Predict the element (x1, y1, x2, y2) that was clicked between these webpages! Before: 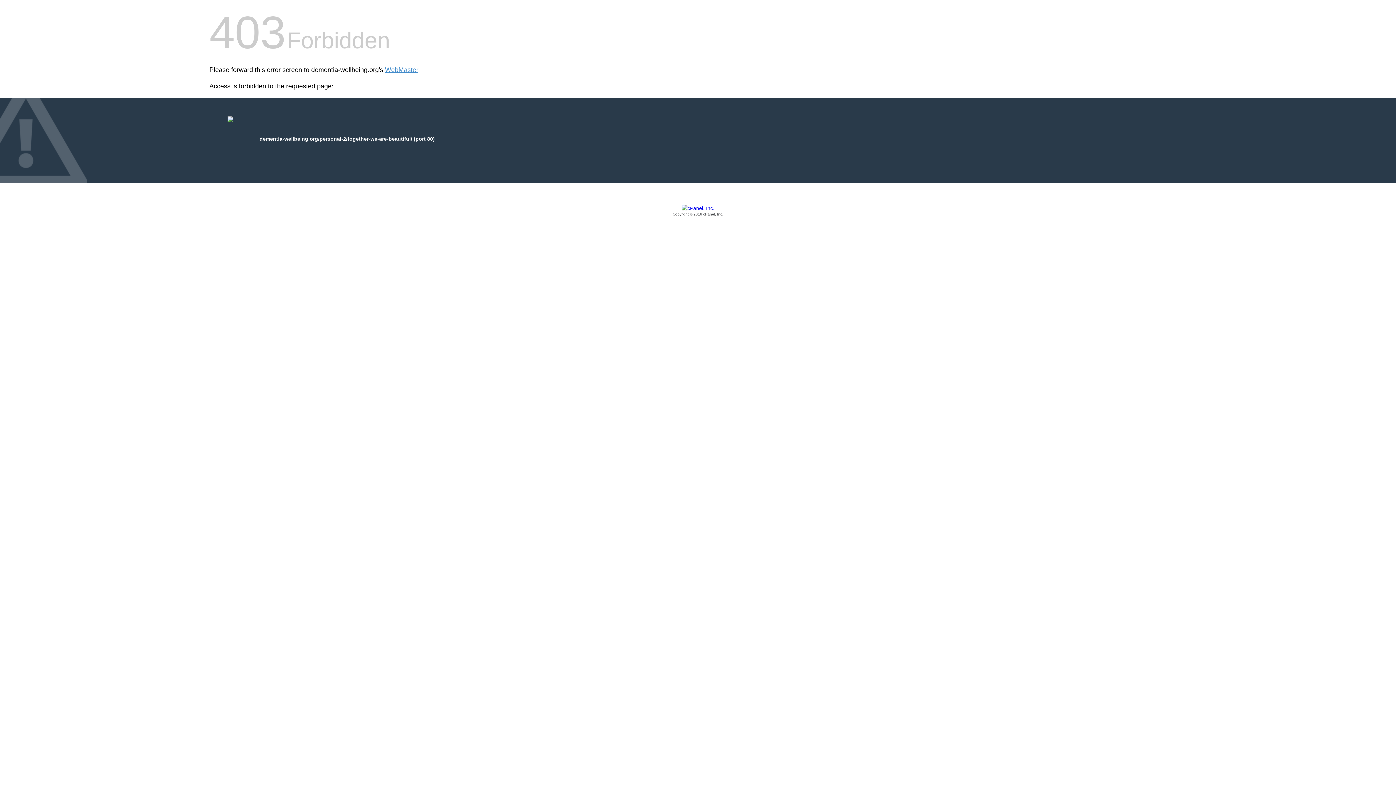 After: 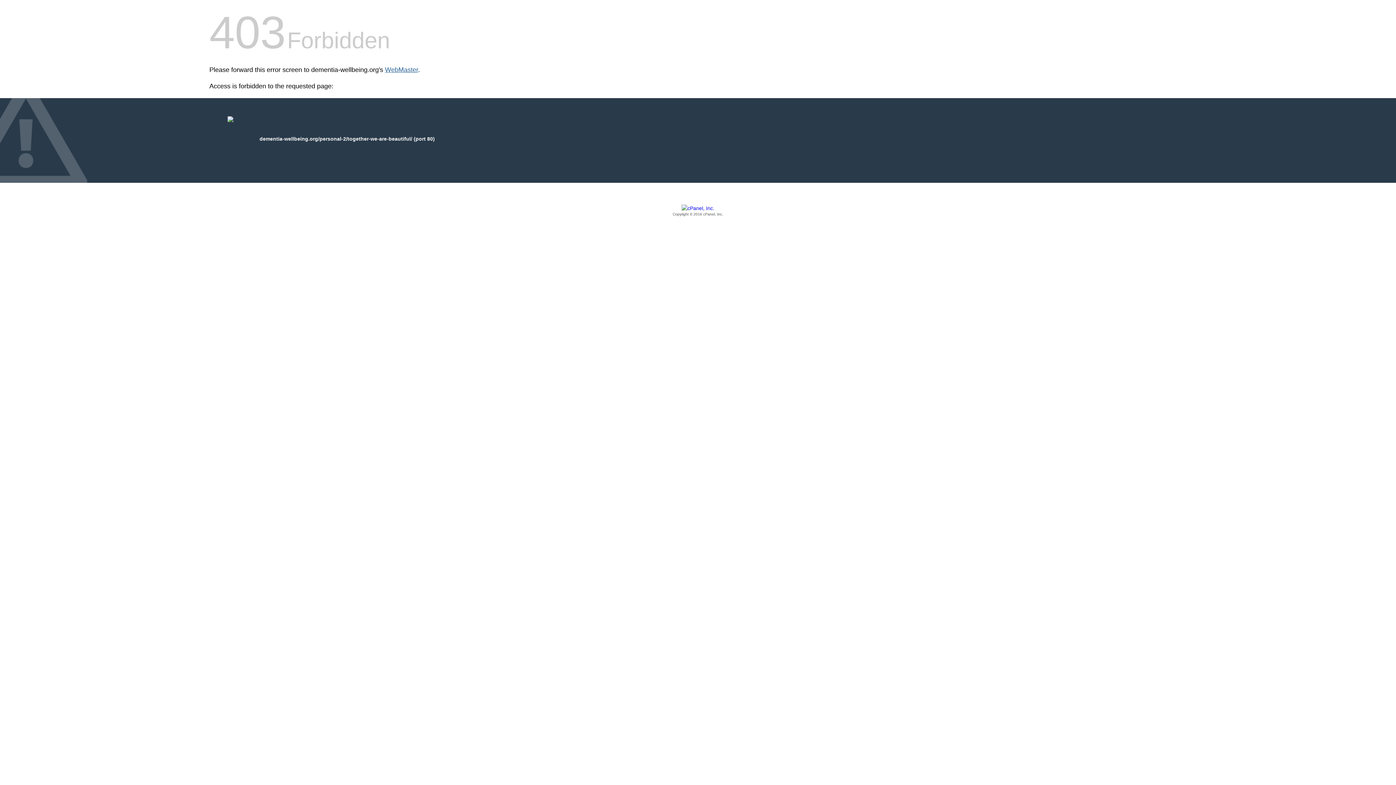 Action: label: WebMaster bbox: (385, 66, 418, 73)